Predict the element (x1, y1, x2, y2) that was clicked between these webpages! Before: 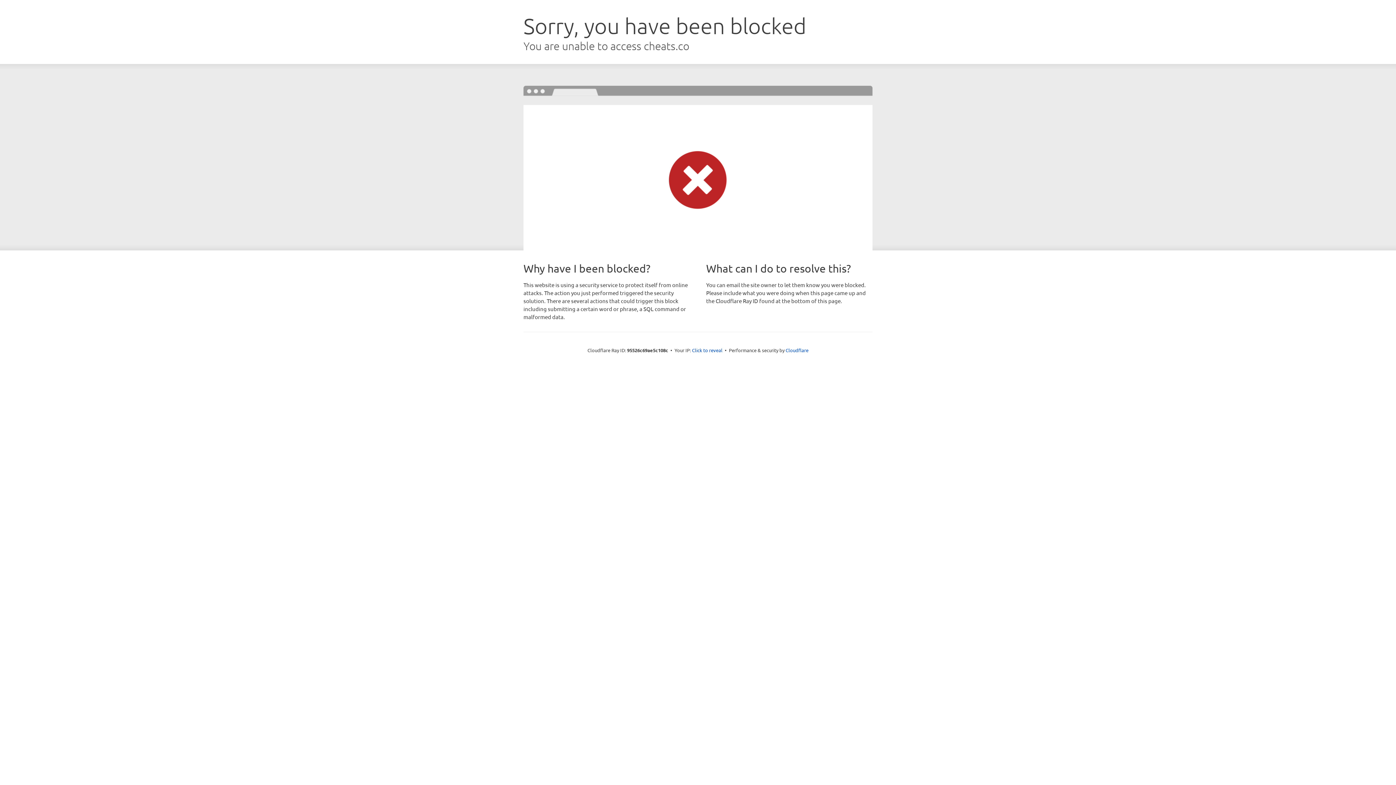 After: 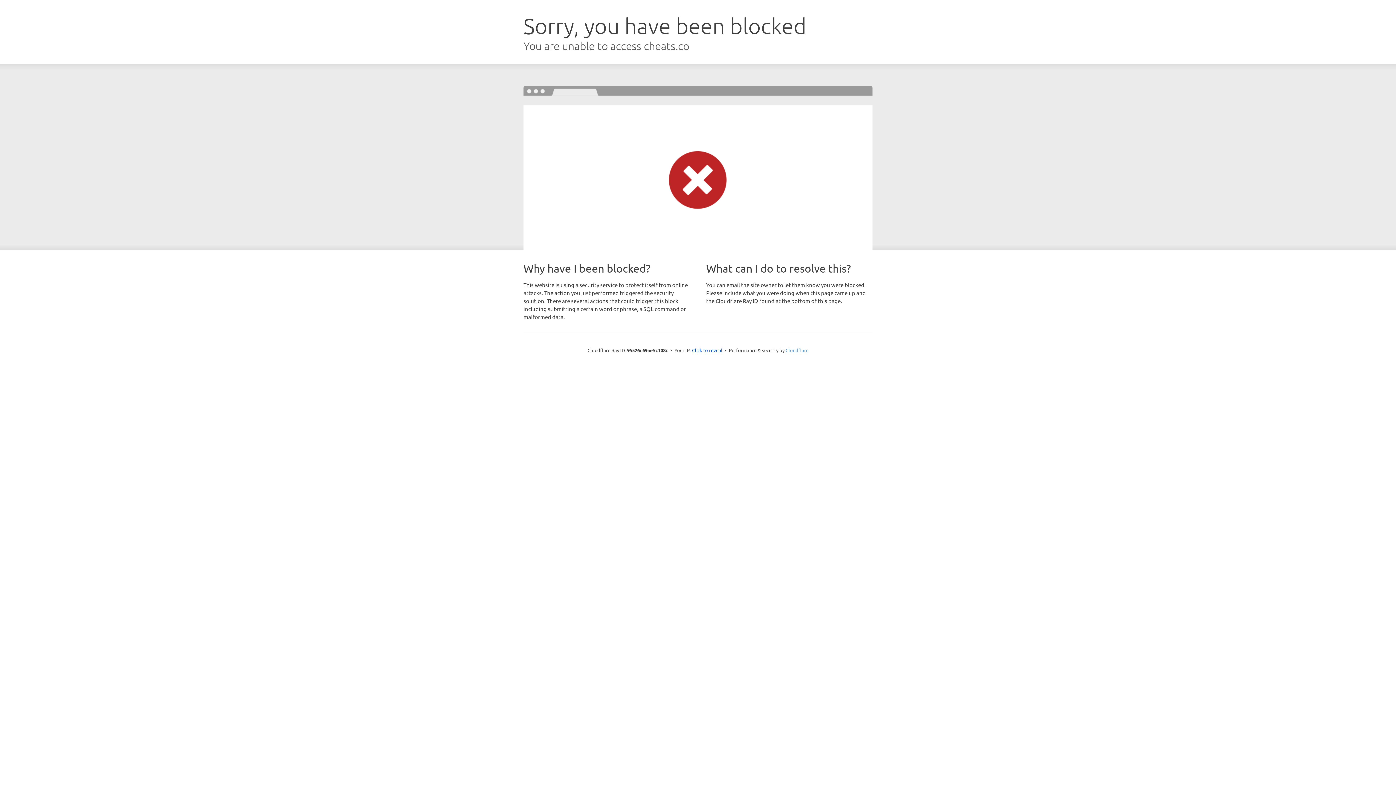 Action: bbox: (785, 347, 808, 353) label: Cloudflare